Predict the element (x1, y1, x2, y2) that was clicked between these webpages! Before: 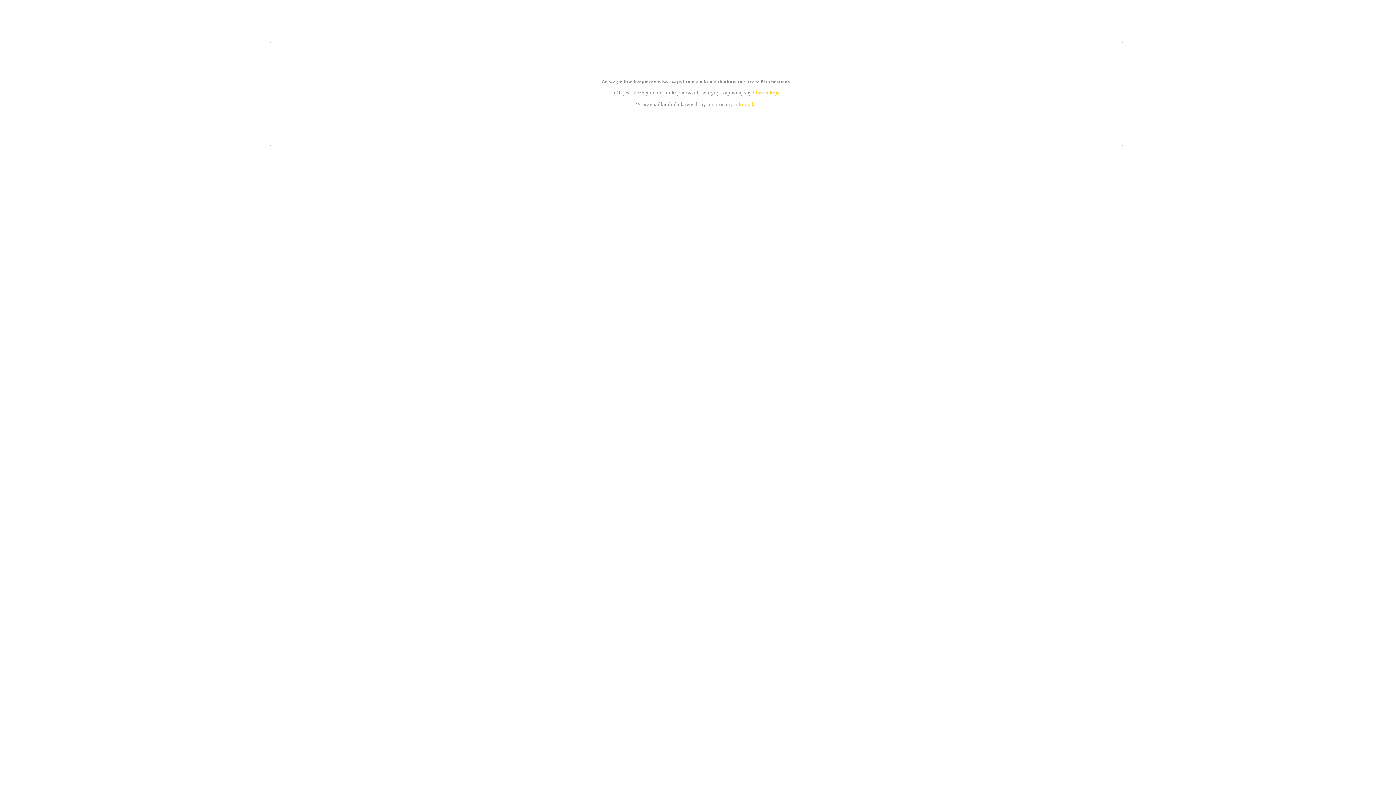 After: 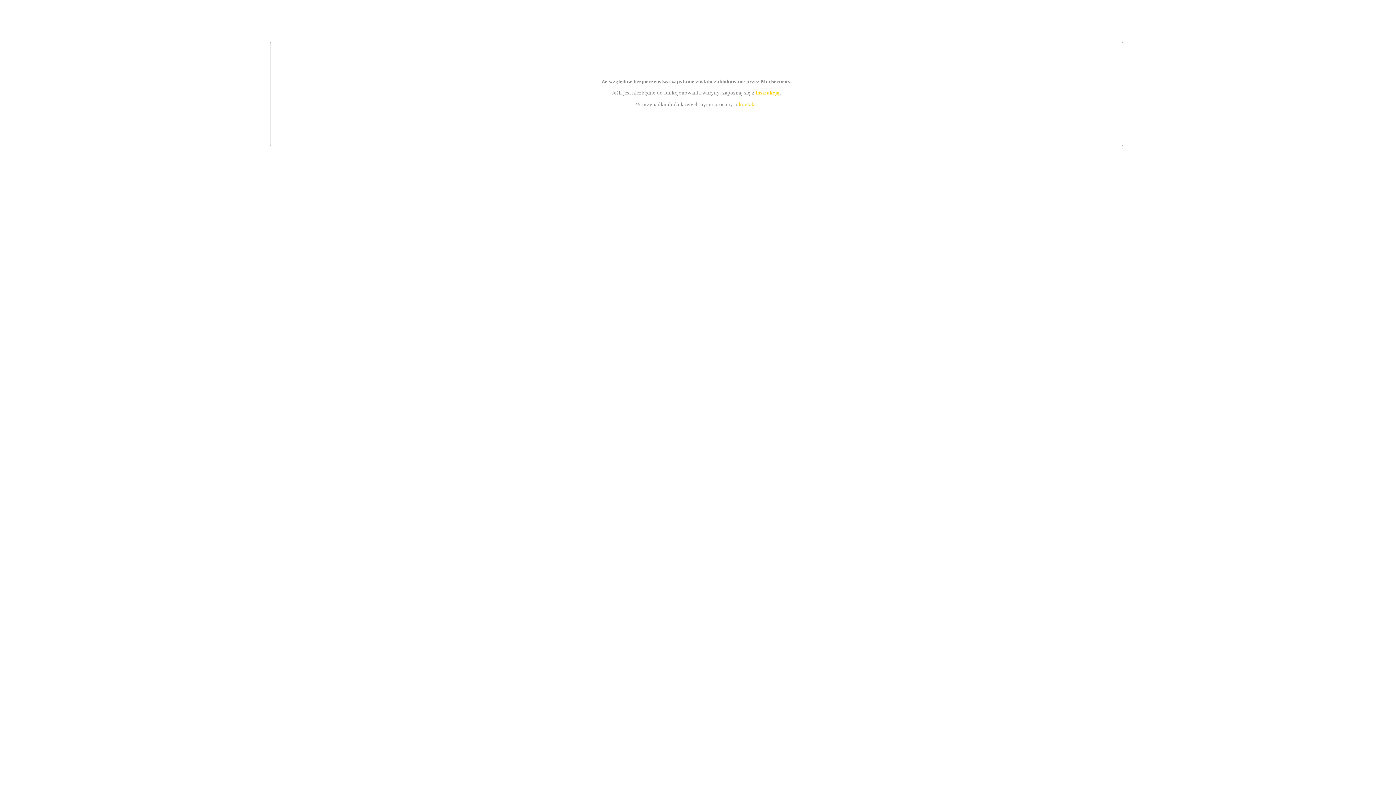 Action: bbox: (755, 89, 779, 95) label: instrukcją